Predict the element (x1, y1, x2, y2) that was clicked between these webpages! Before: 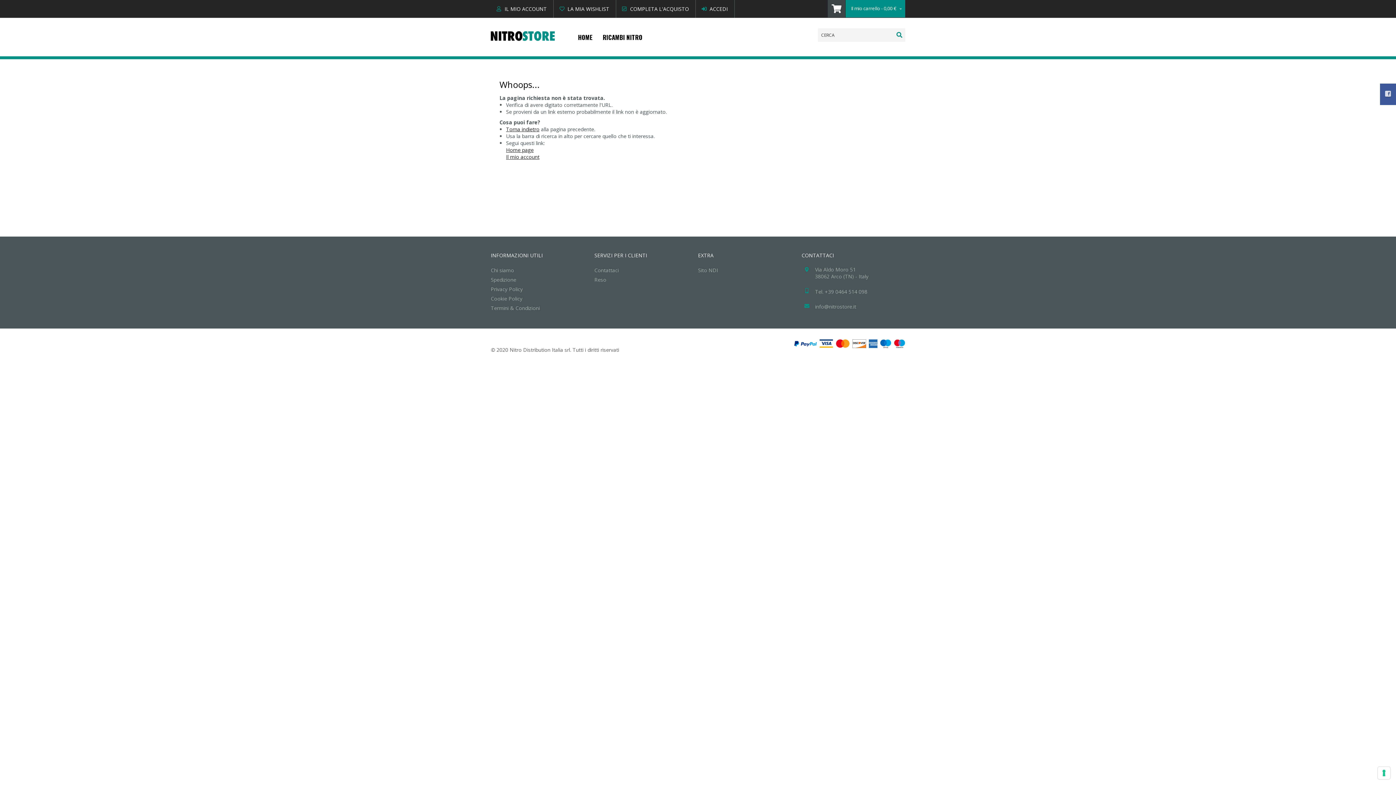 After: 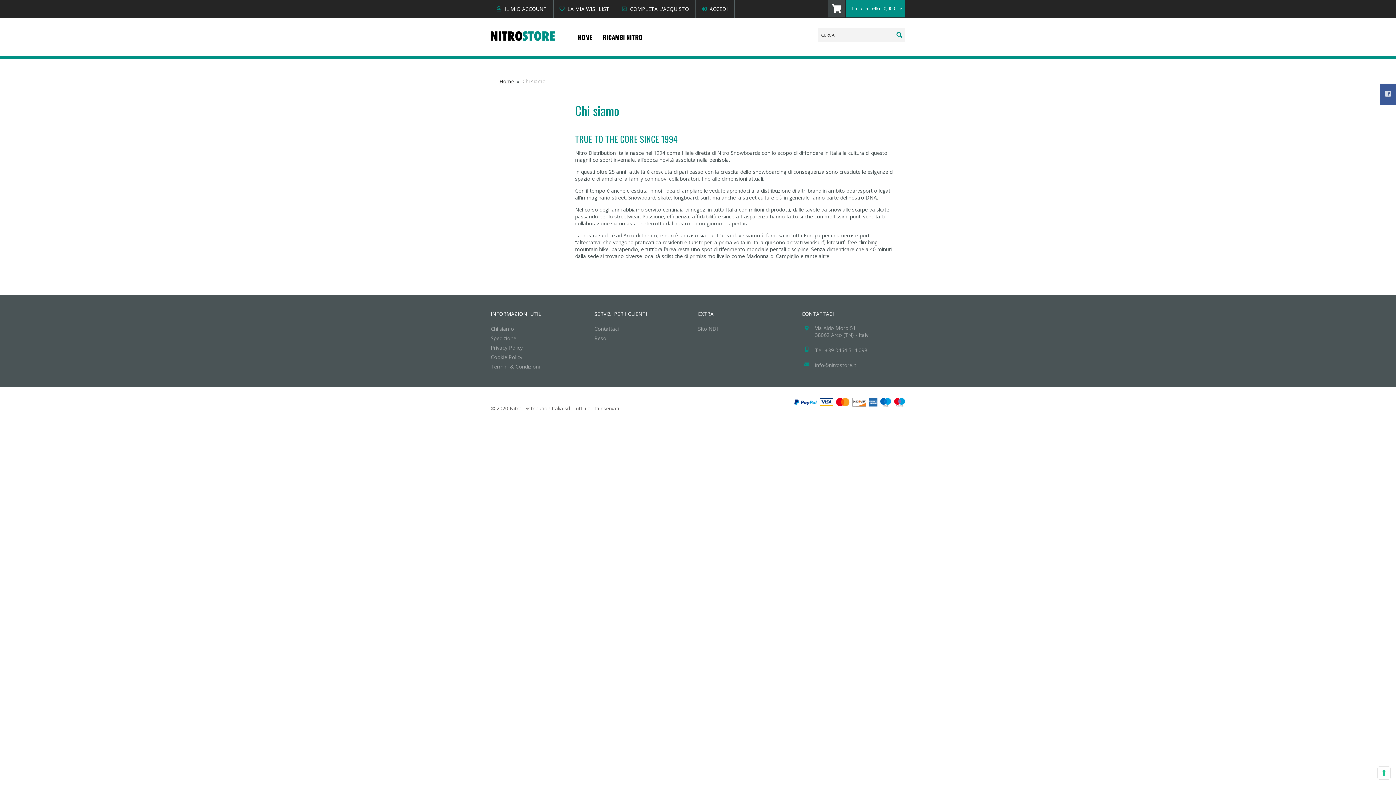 Action: label: Chi siamo bbox: (490, 266, 514, 273)